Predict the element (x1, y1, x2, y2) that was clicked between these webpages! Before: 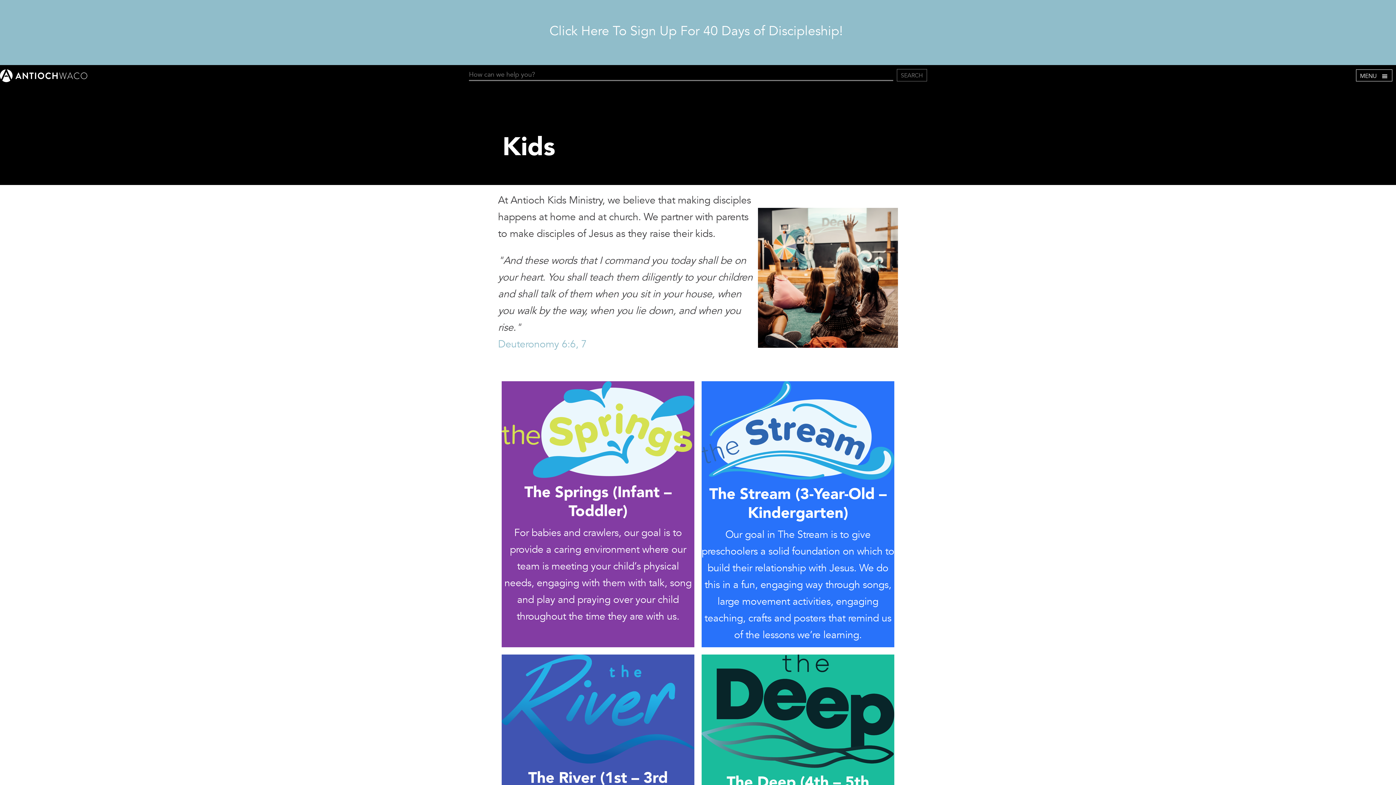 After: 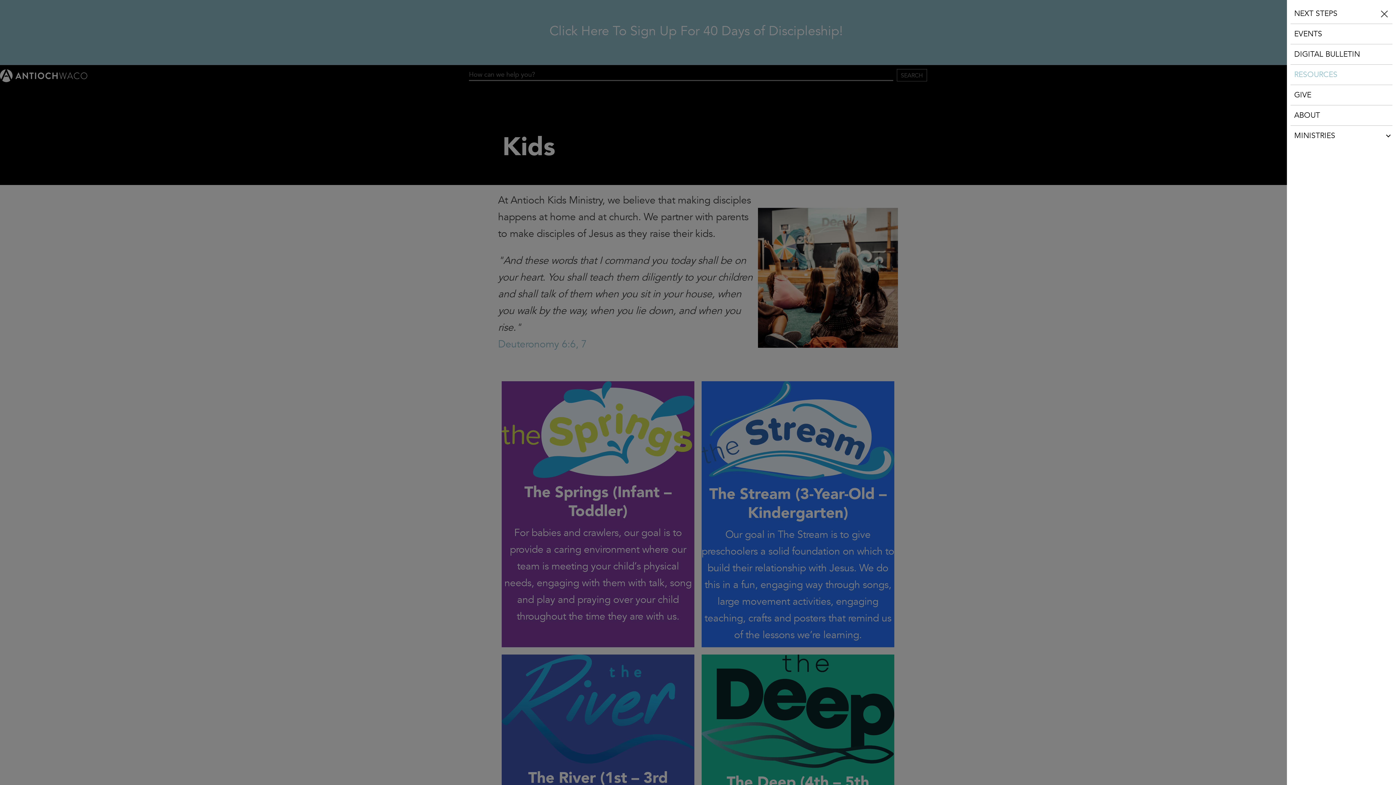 Action: label: MENU  bbox: (1356, 69, 1392, 81)